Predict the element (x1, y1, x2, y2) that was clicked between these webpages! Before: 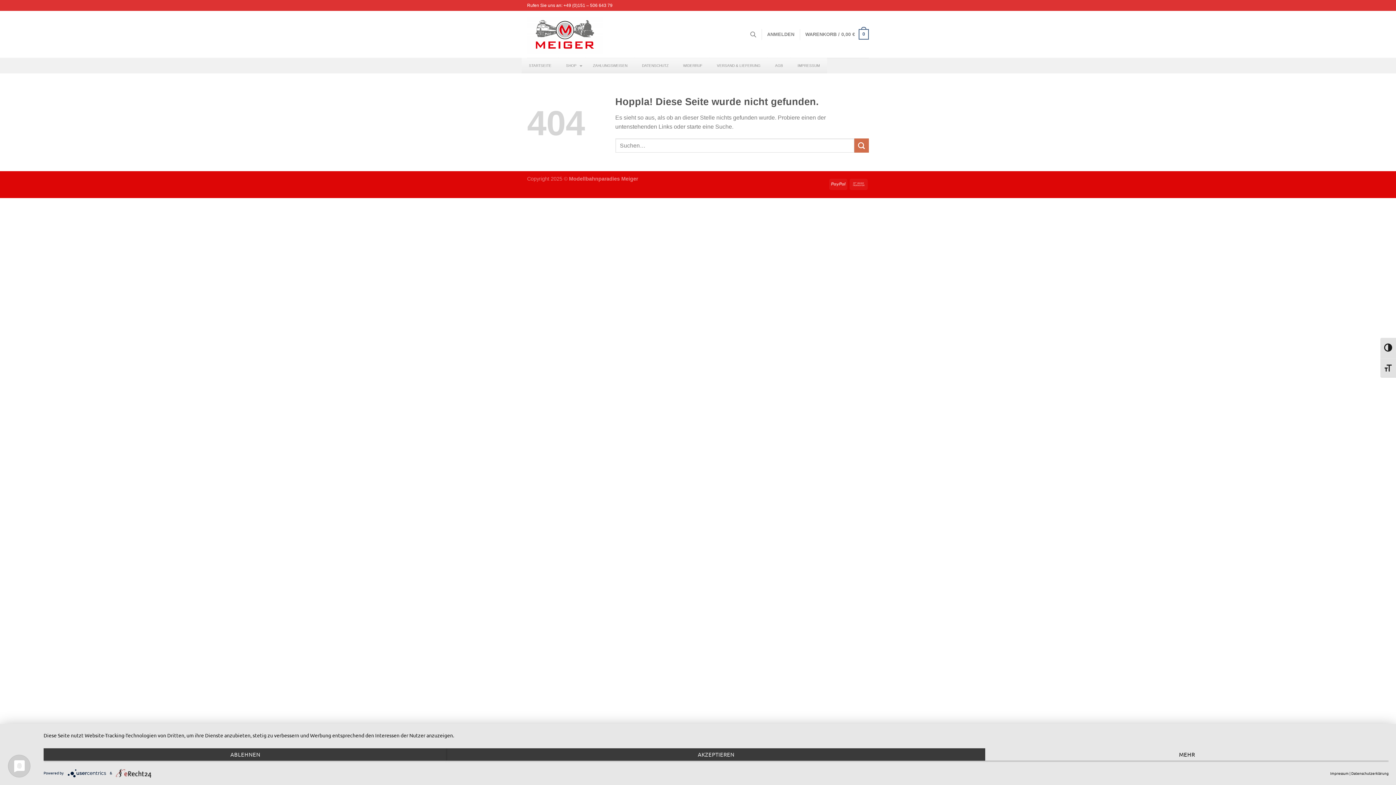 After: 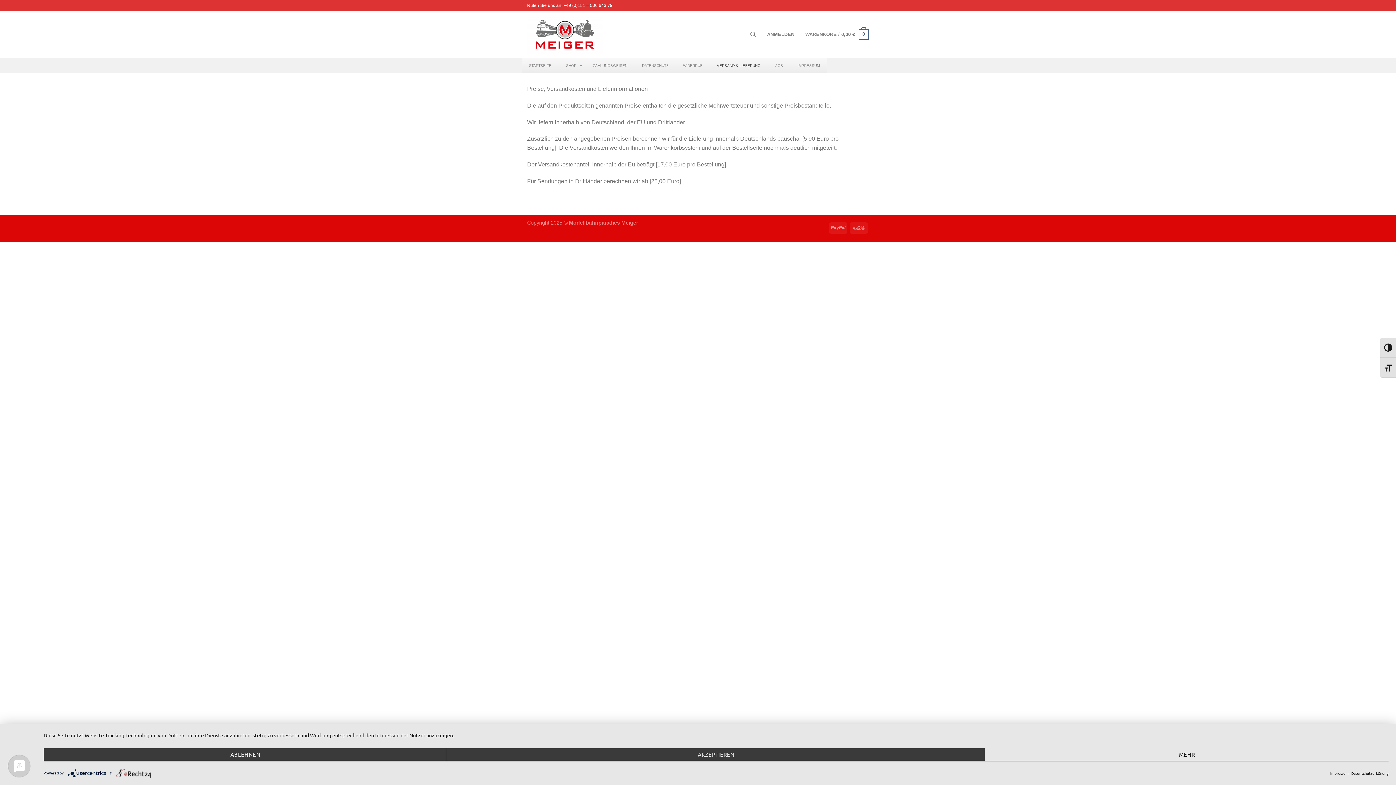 Action: label: VERSAND & LIEFERUNG bbox: (709, 57, 768, 73)